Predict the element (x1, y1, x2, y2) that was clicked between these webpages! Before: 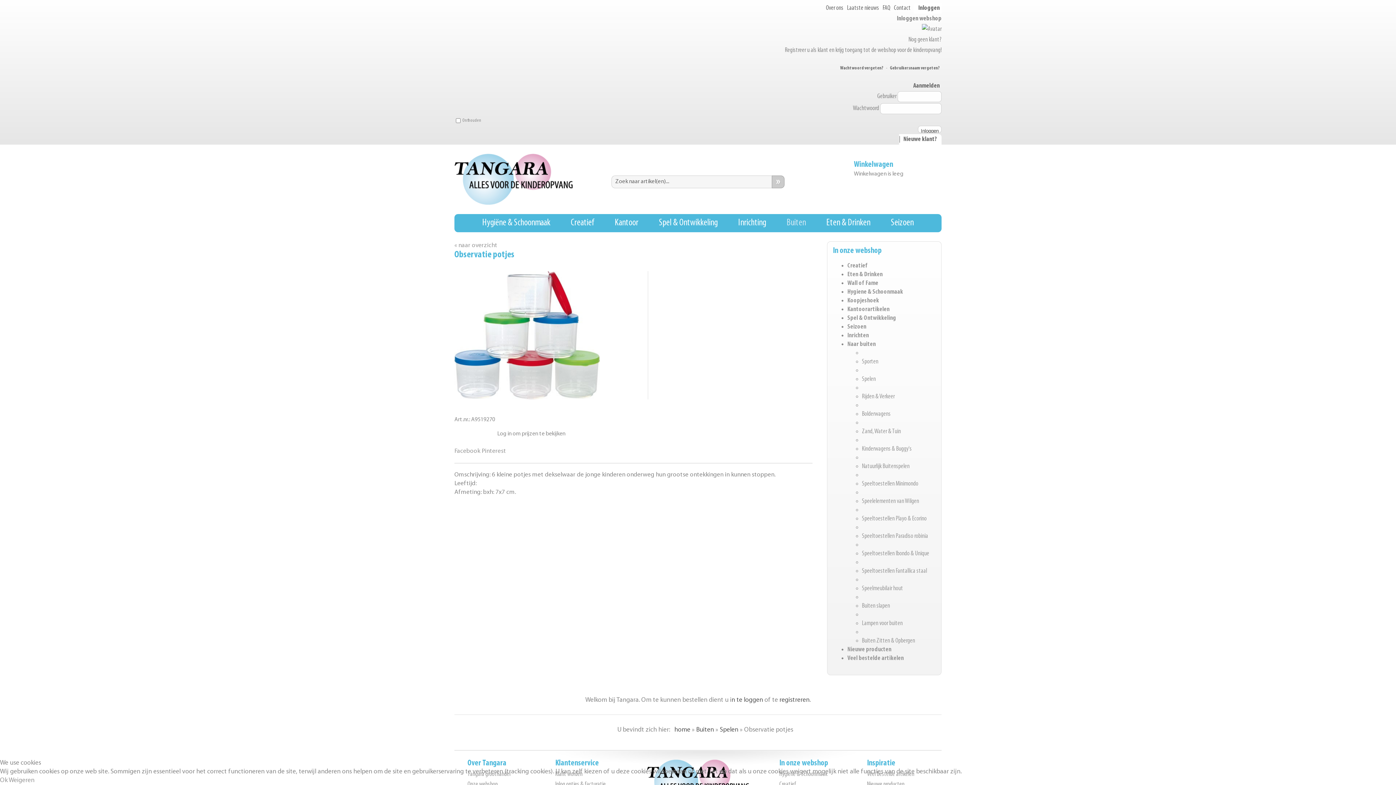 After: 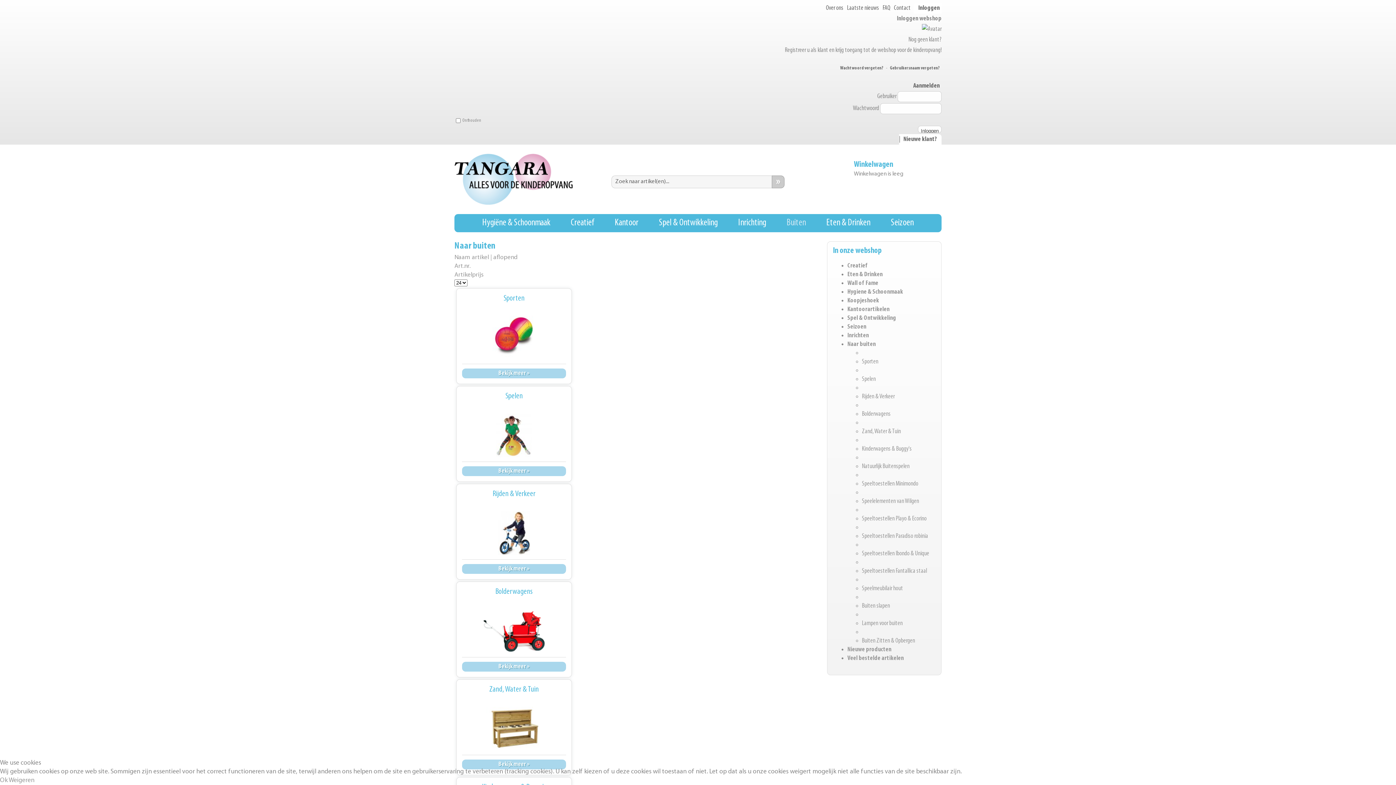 Action: label: Buiten bbox: (696, 726, 714, 733)